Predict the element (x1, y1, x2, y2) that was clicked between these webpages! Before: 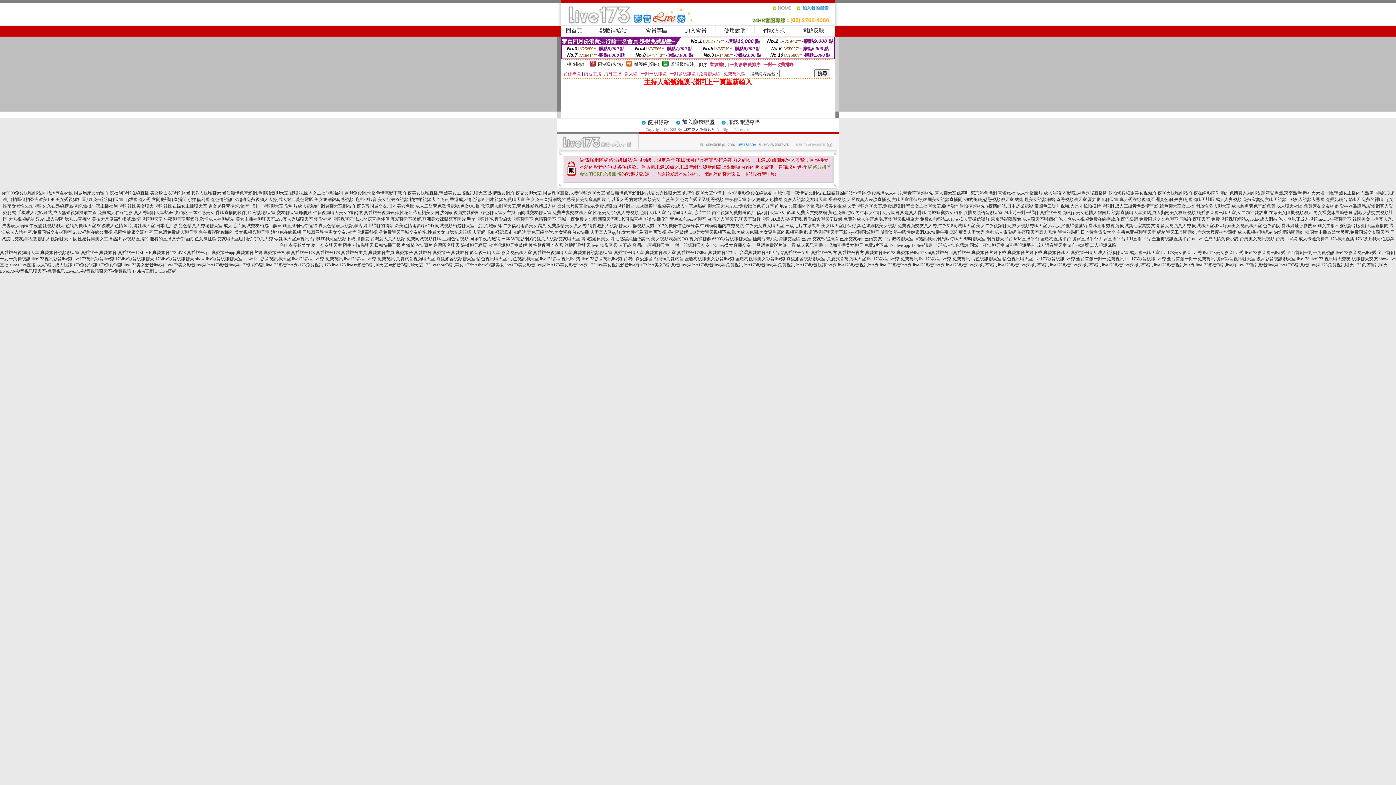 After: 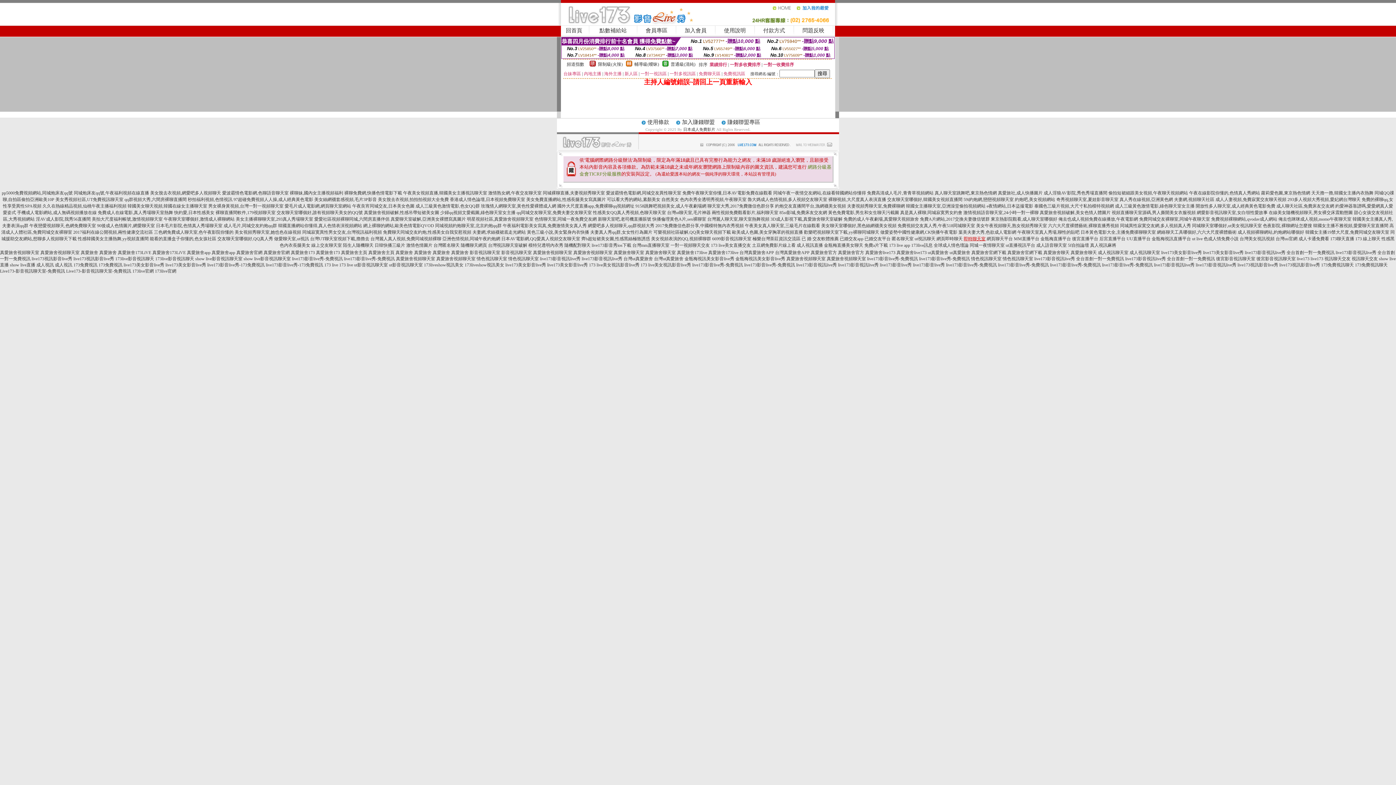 Action: bbox: (964, 236, 985, 241) label: 即時聊天室